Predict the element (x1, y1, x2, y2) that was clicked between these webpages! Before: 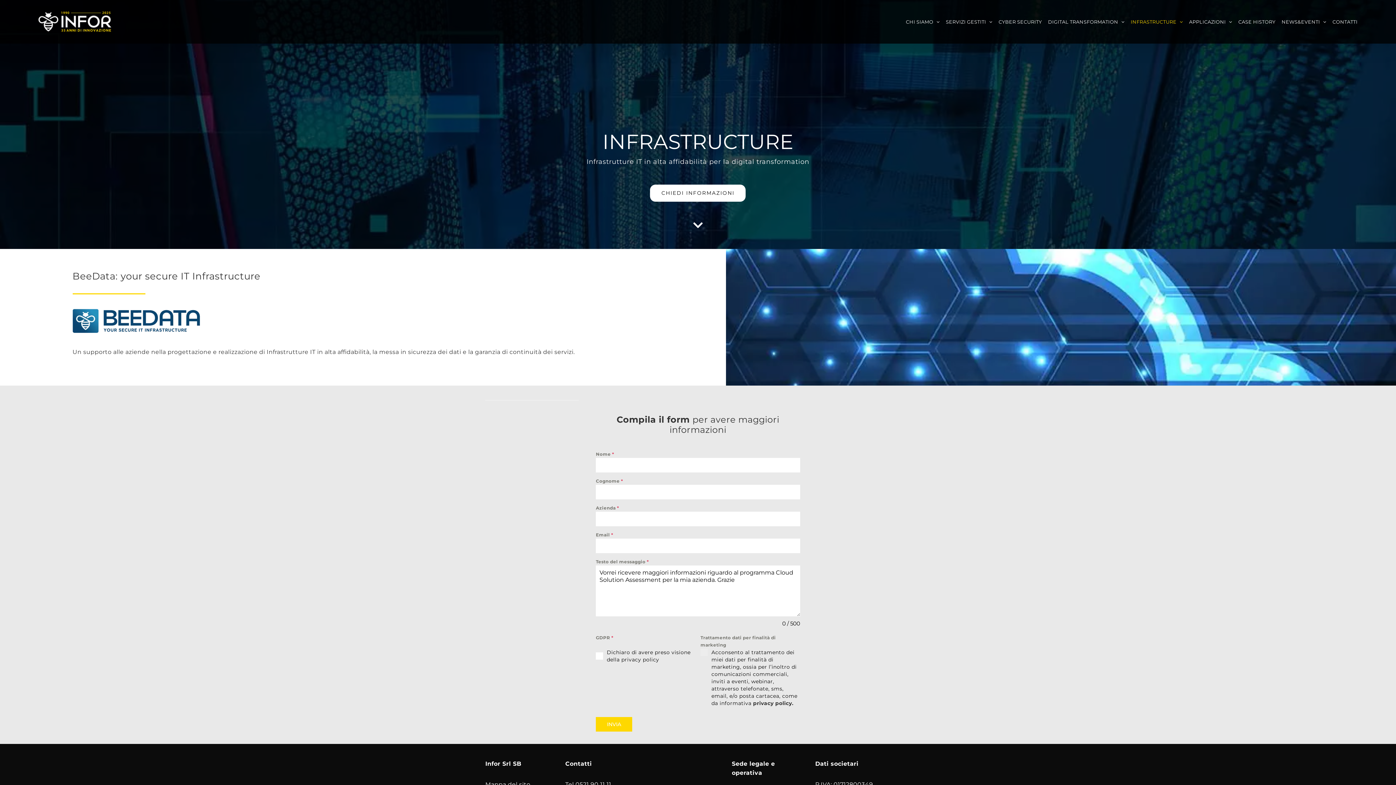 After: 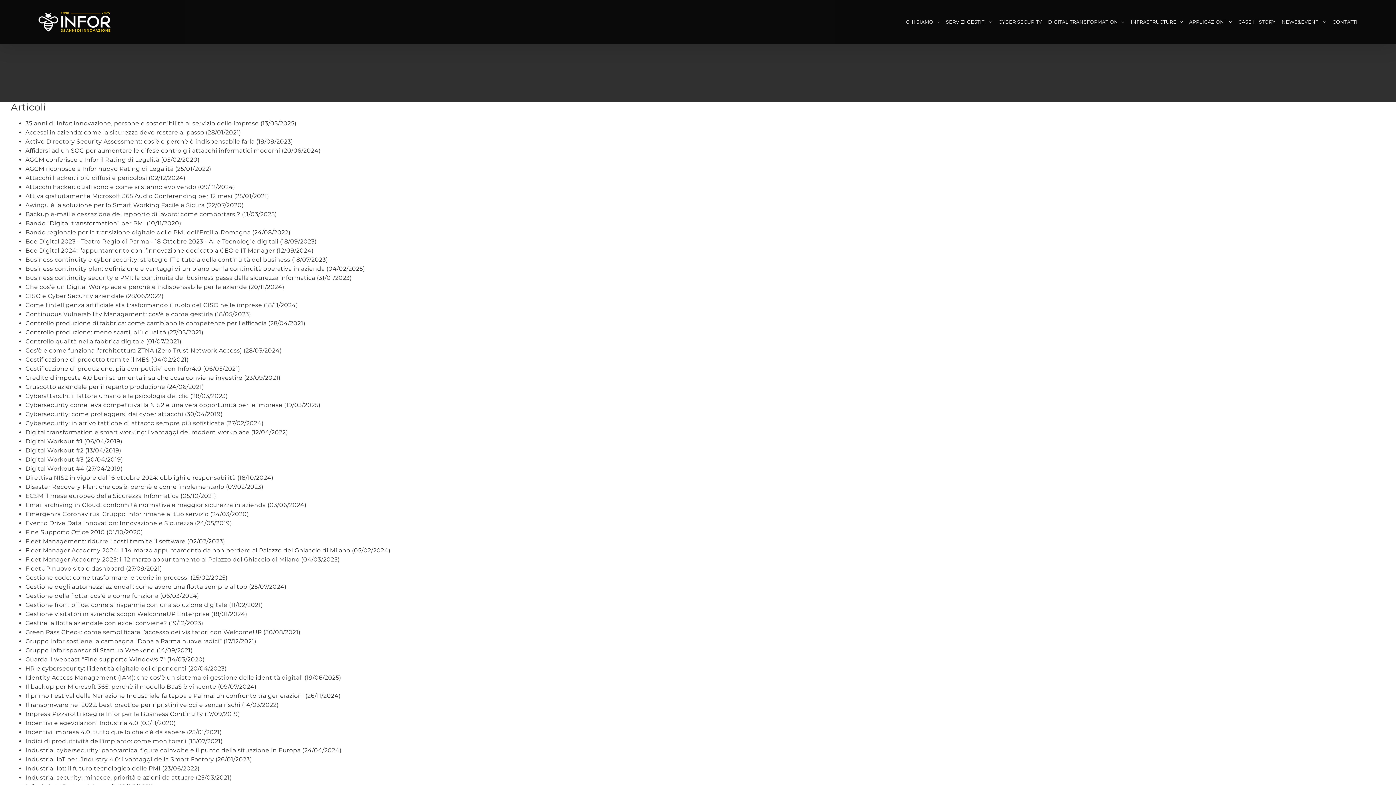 Action: label: Mappa del sito bbox: (485, 781, 530, 788)